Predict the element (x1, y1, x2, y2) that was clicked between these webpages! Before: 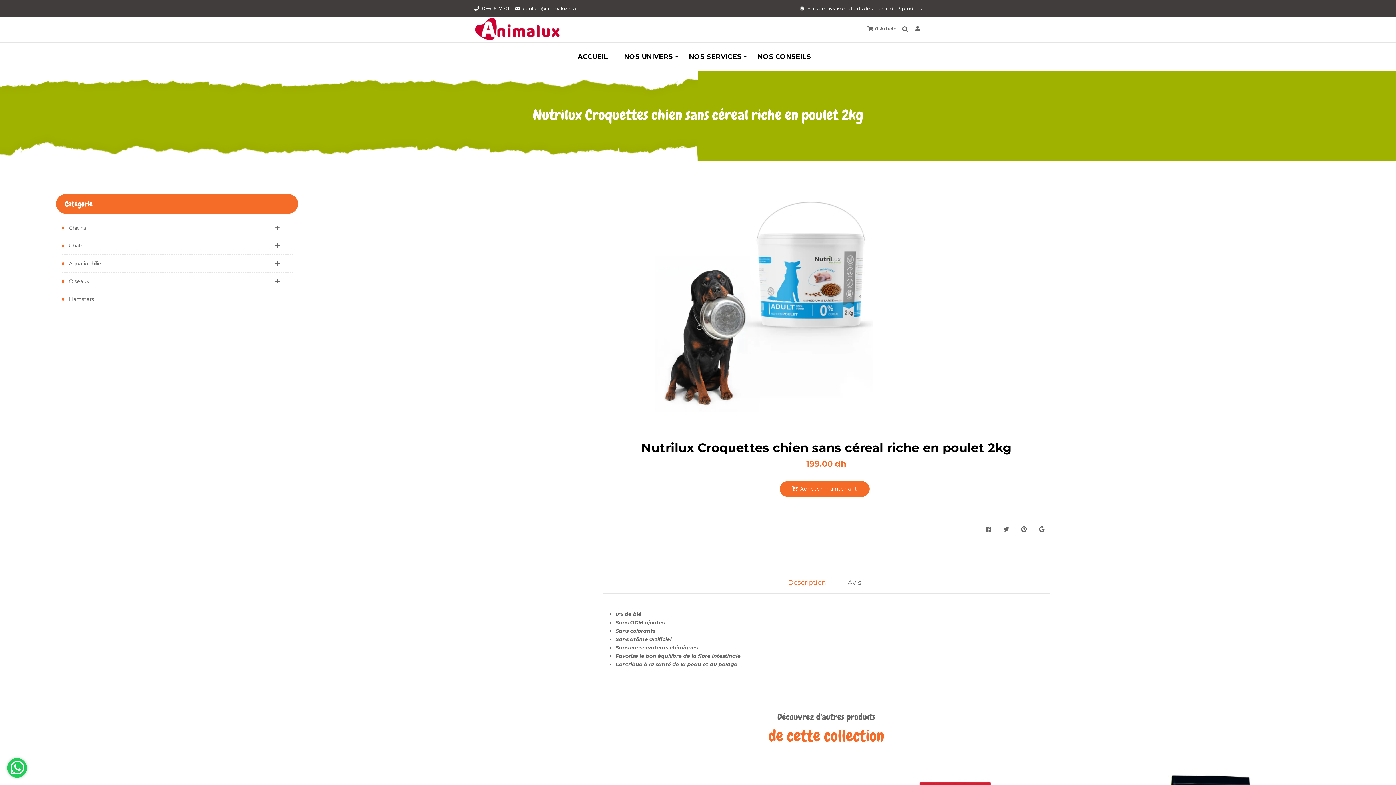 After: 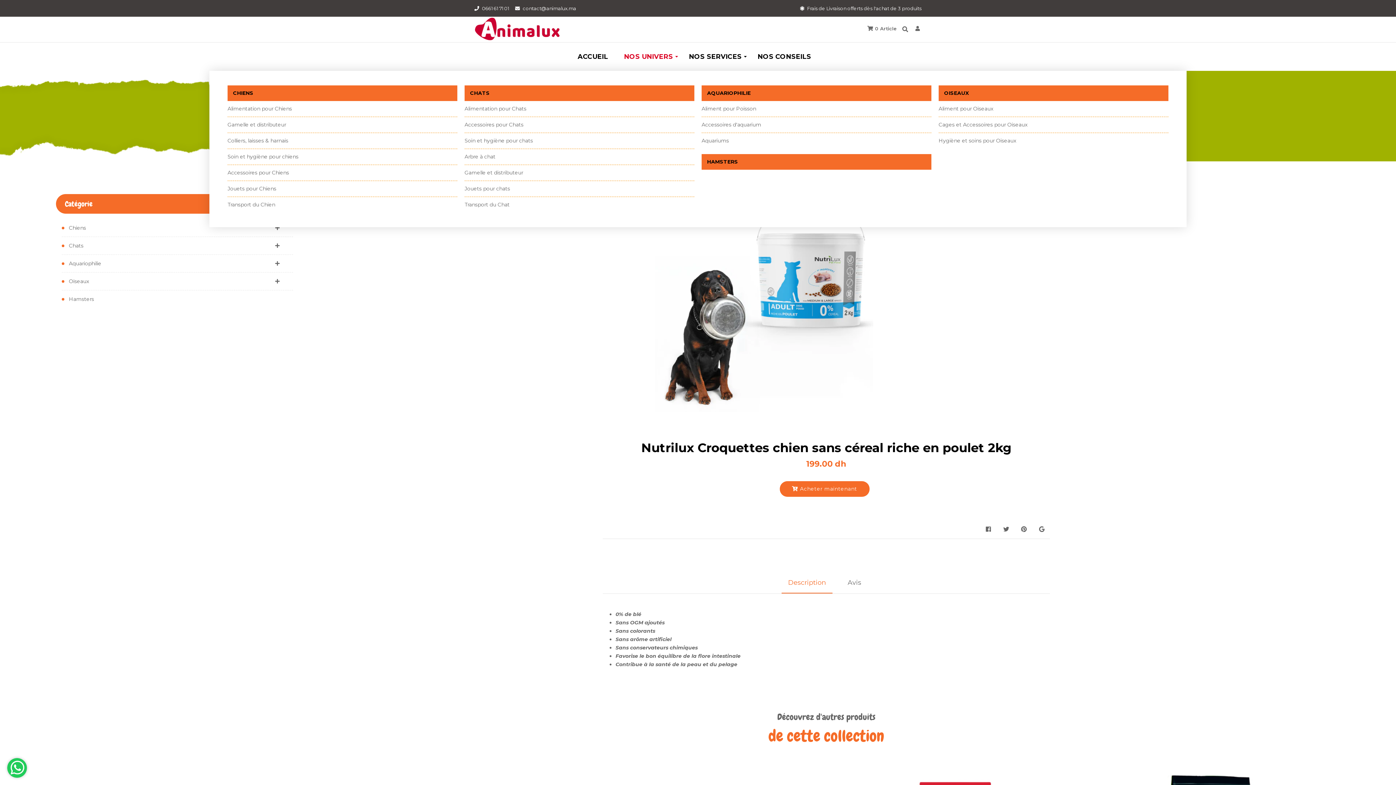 Action: bbox: (616, 42, 680, 70) label: NOS UNIVERS